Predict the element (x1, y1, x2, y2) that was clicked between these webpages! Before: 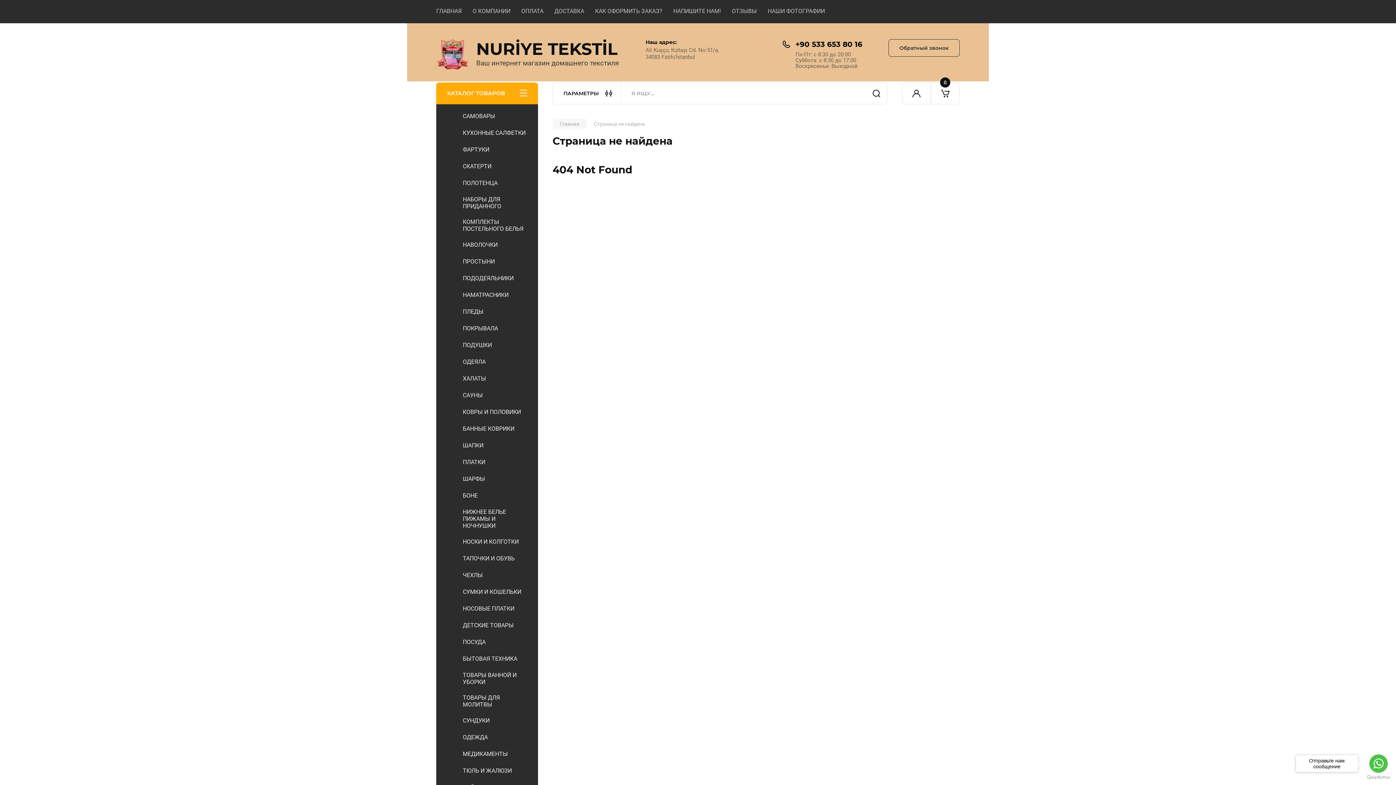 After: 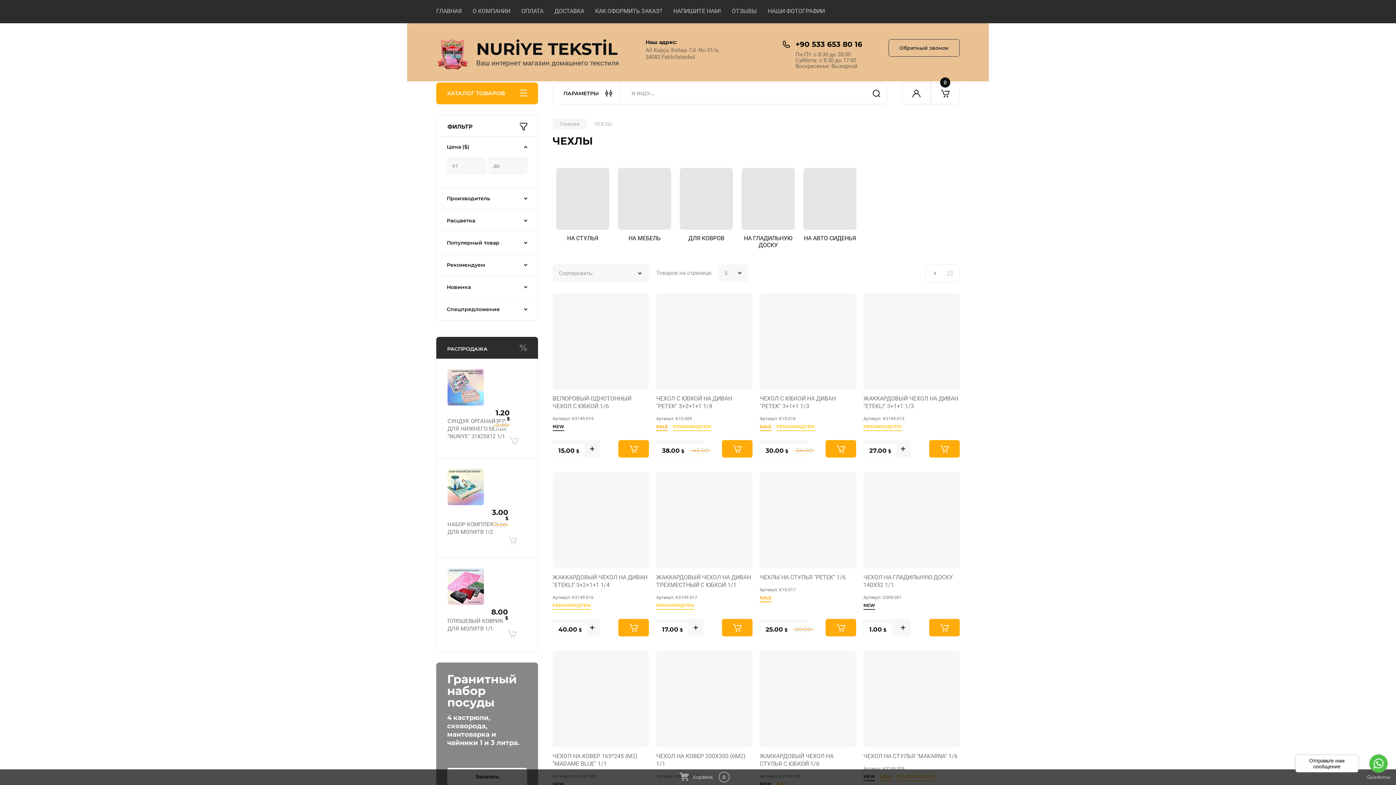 Action: bbox: (436, 567, 538, 583) label: ЧЕХЛЫ